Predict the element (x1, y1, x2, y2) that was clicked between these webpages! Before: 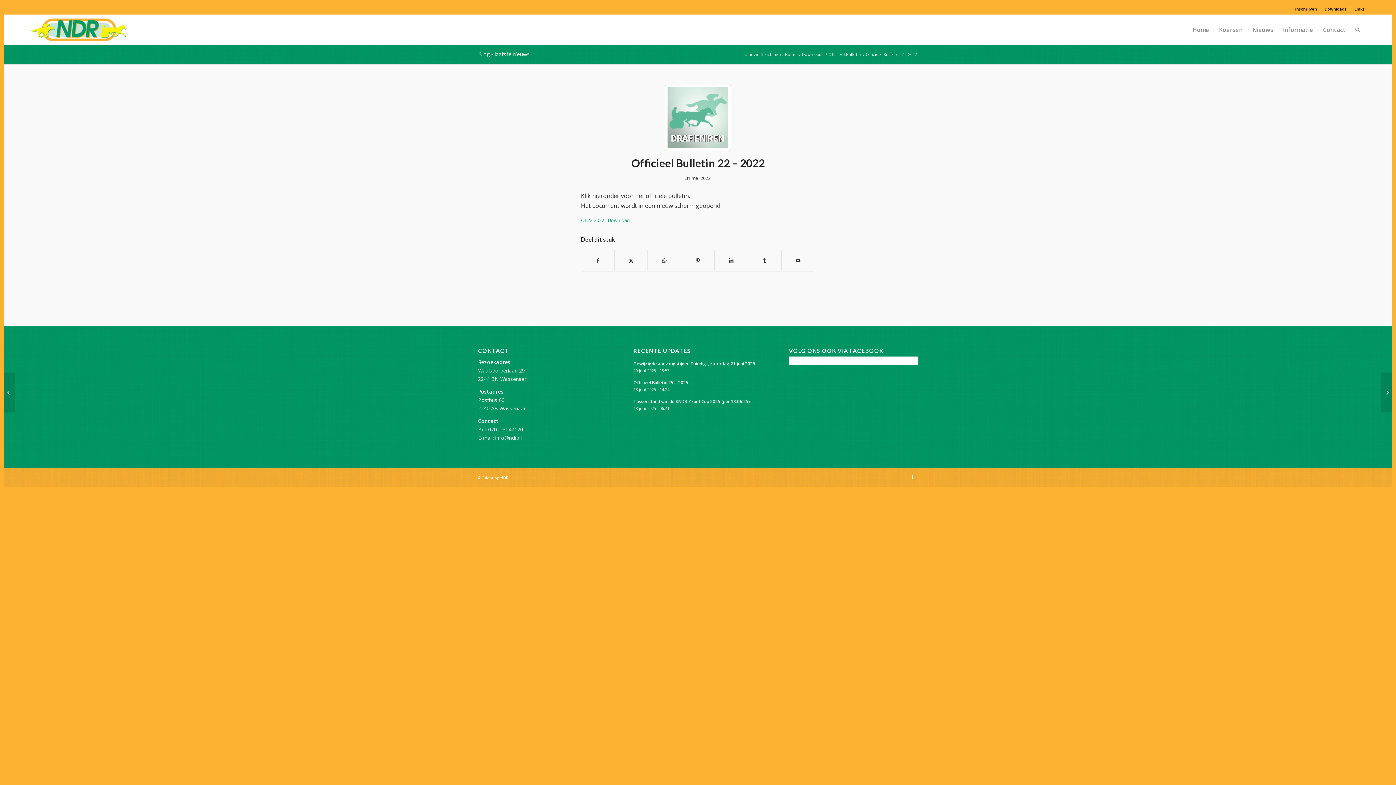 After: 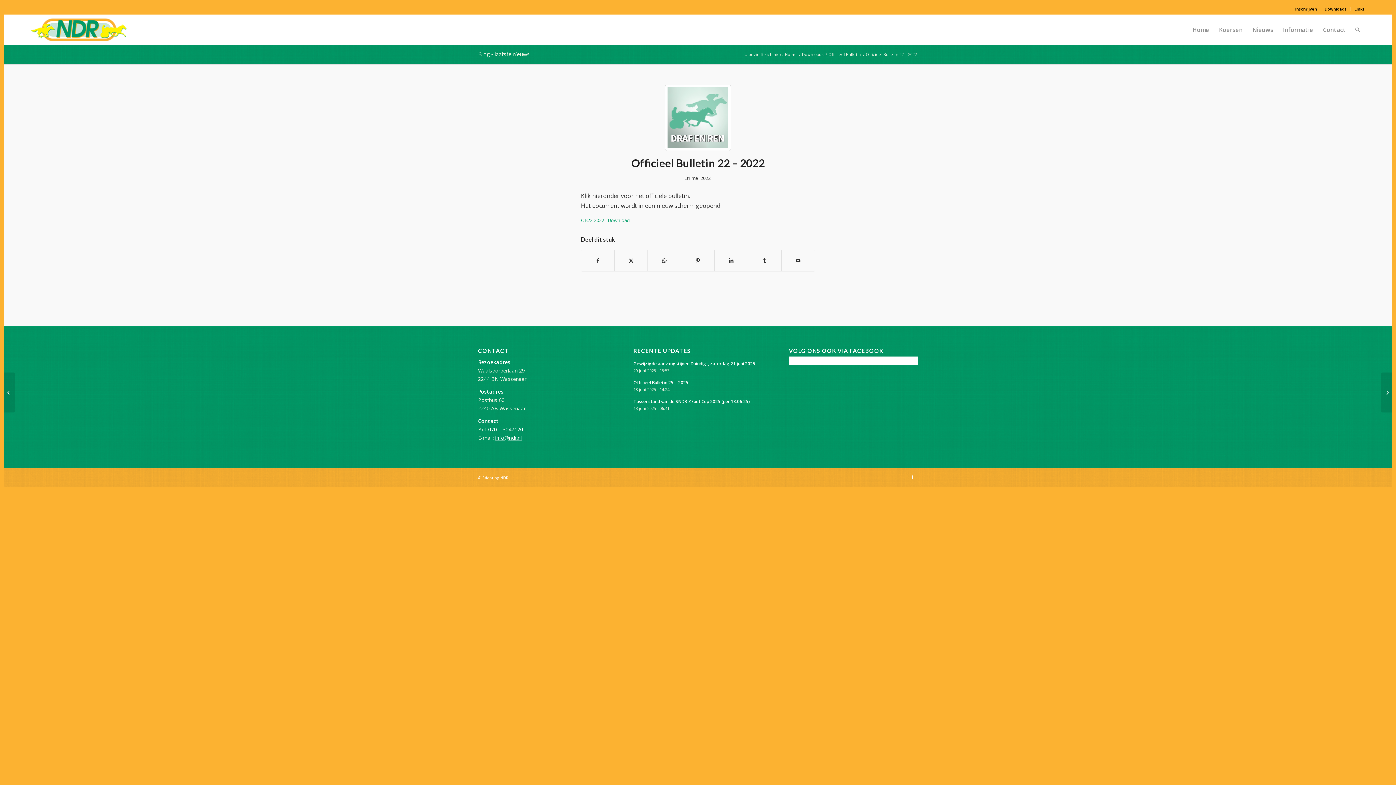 Action: label: info@ndr.nl bbox: (495, 434, 521, 441)